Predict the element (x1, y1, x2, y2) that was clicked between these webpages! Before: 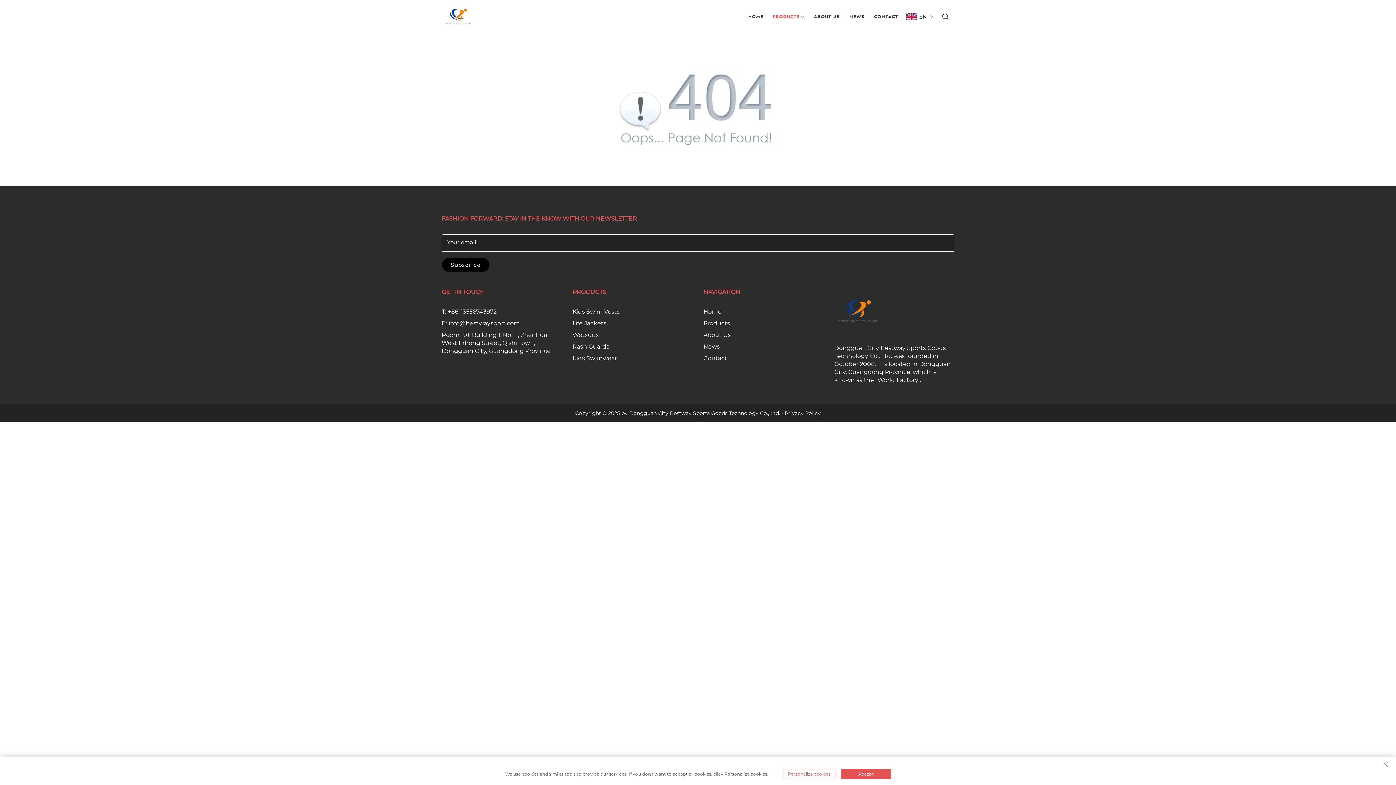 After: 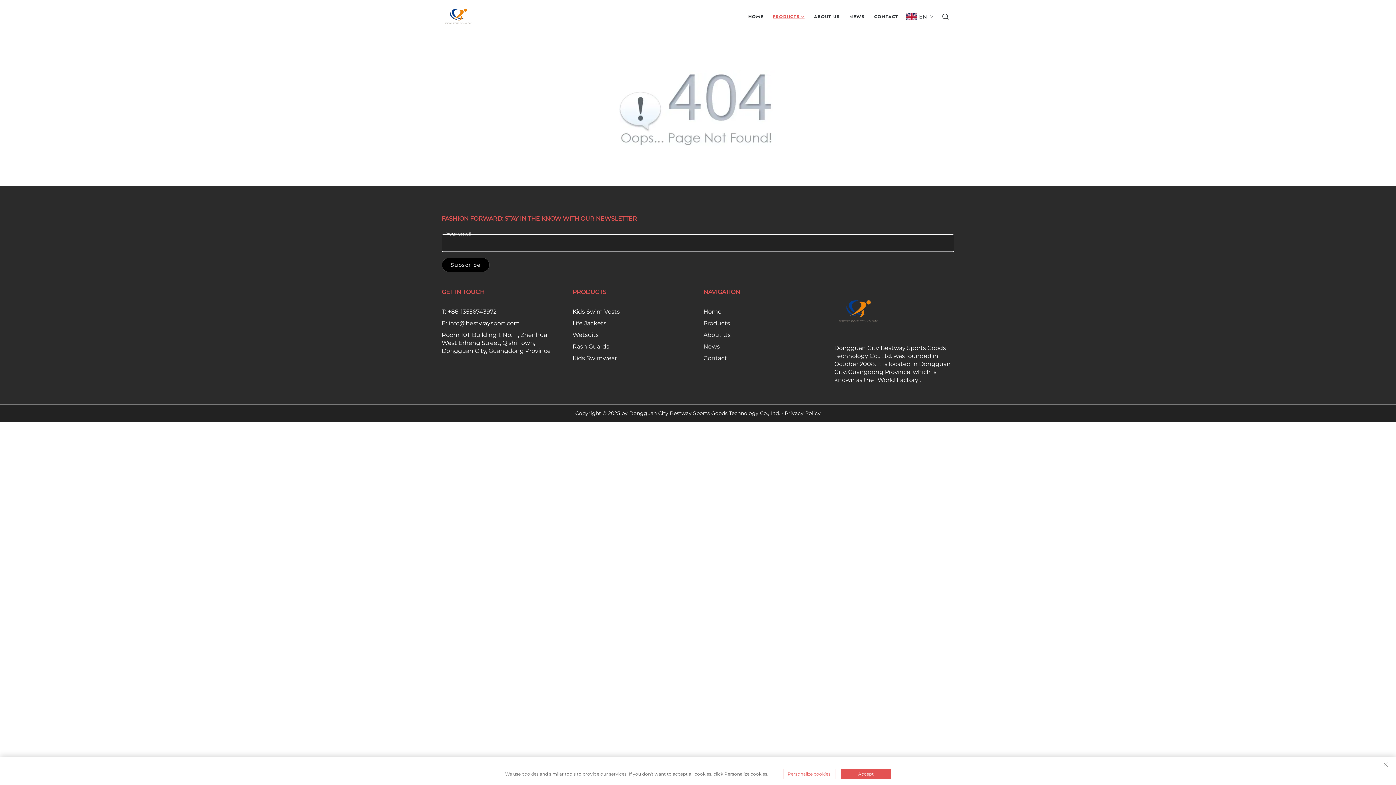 Action: bbox: (441, 257, 489, 272) label: Subscribe